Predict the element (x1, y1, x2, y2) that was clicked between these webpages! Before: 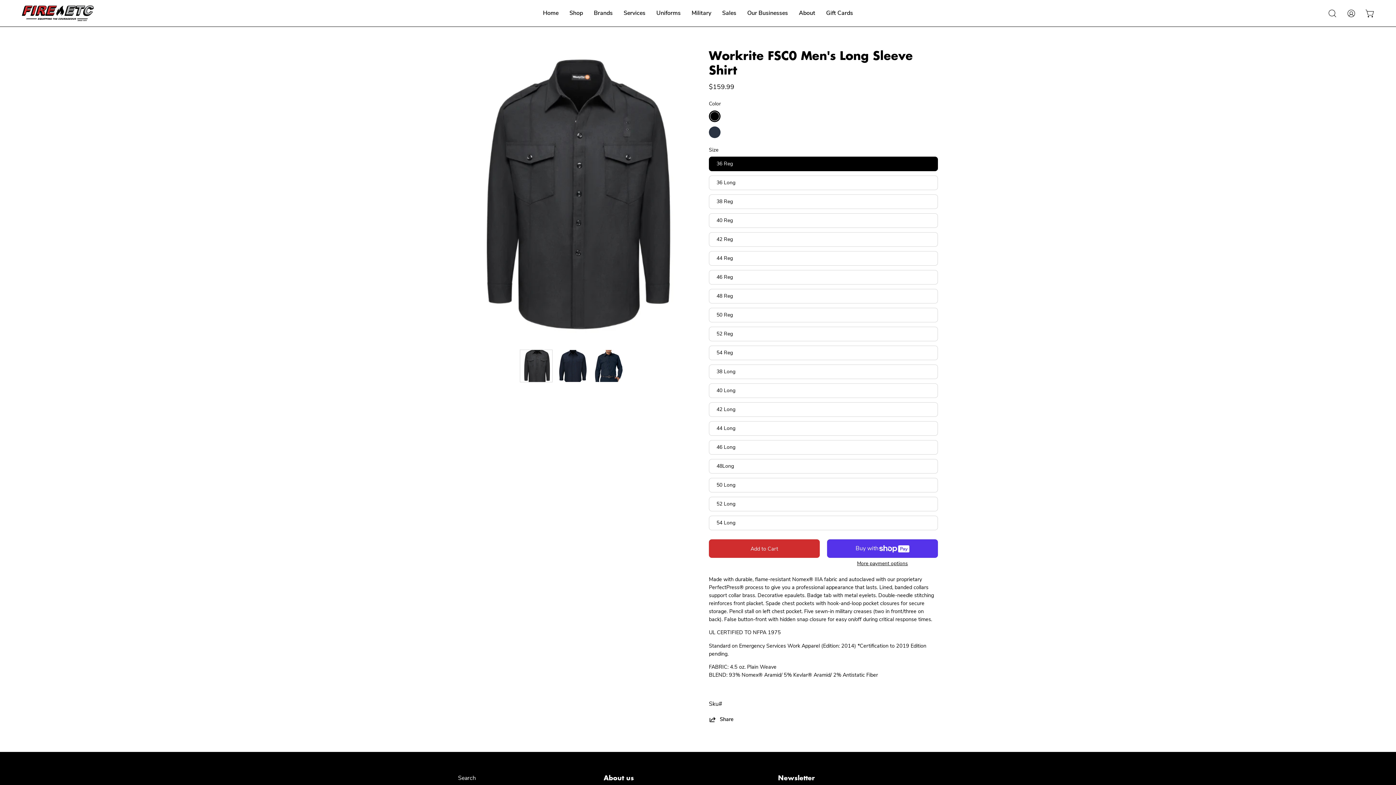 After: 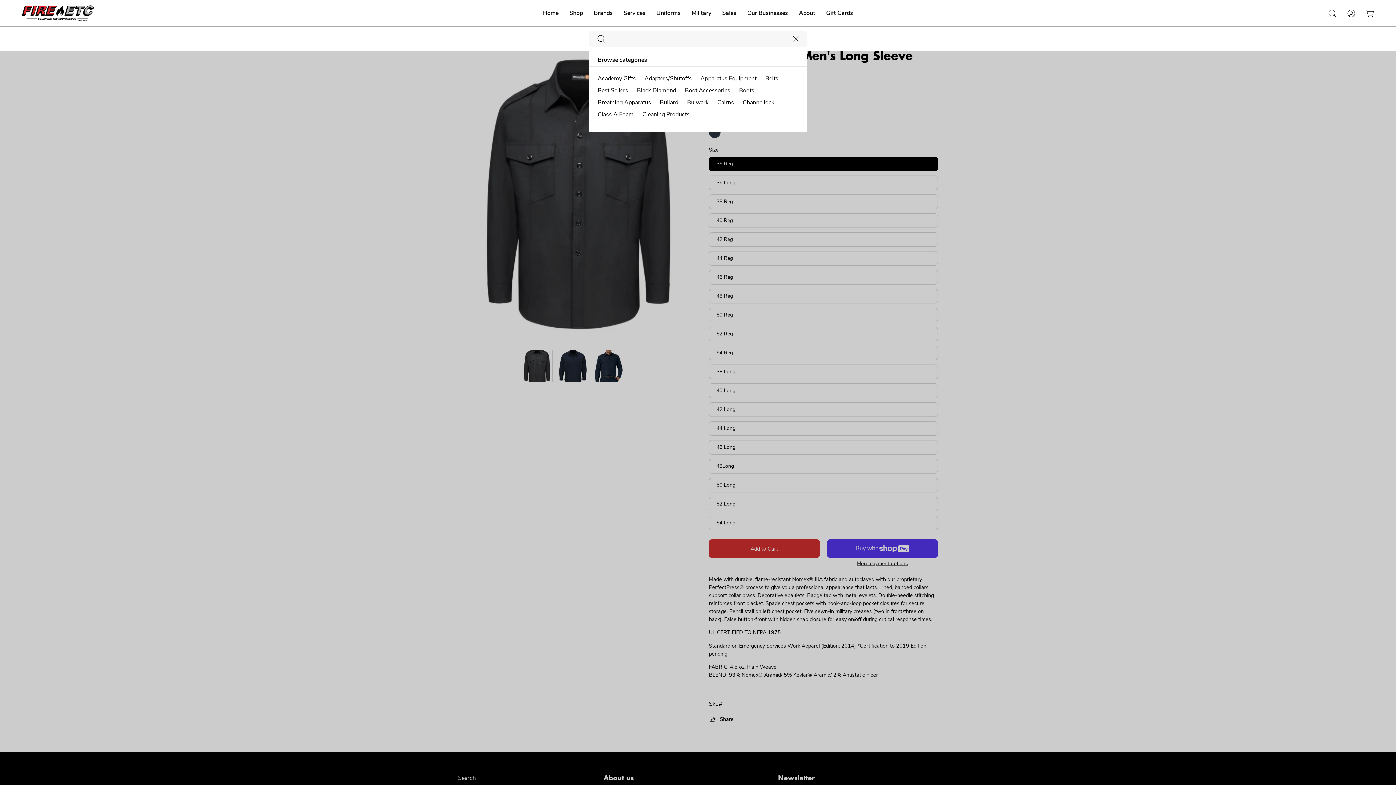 Action: label: Open search bar bbox: (1325, 5, 1340, 20)